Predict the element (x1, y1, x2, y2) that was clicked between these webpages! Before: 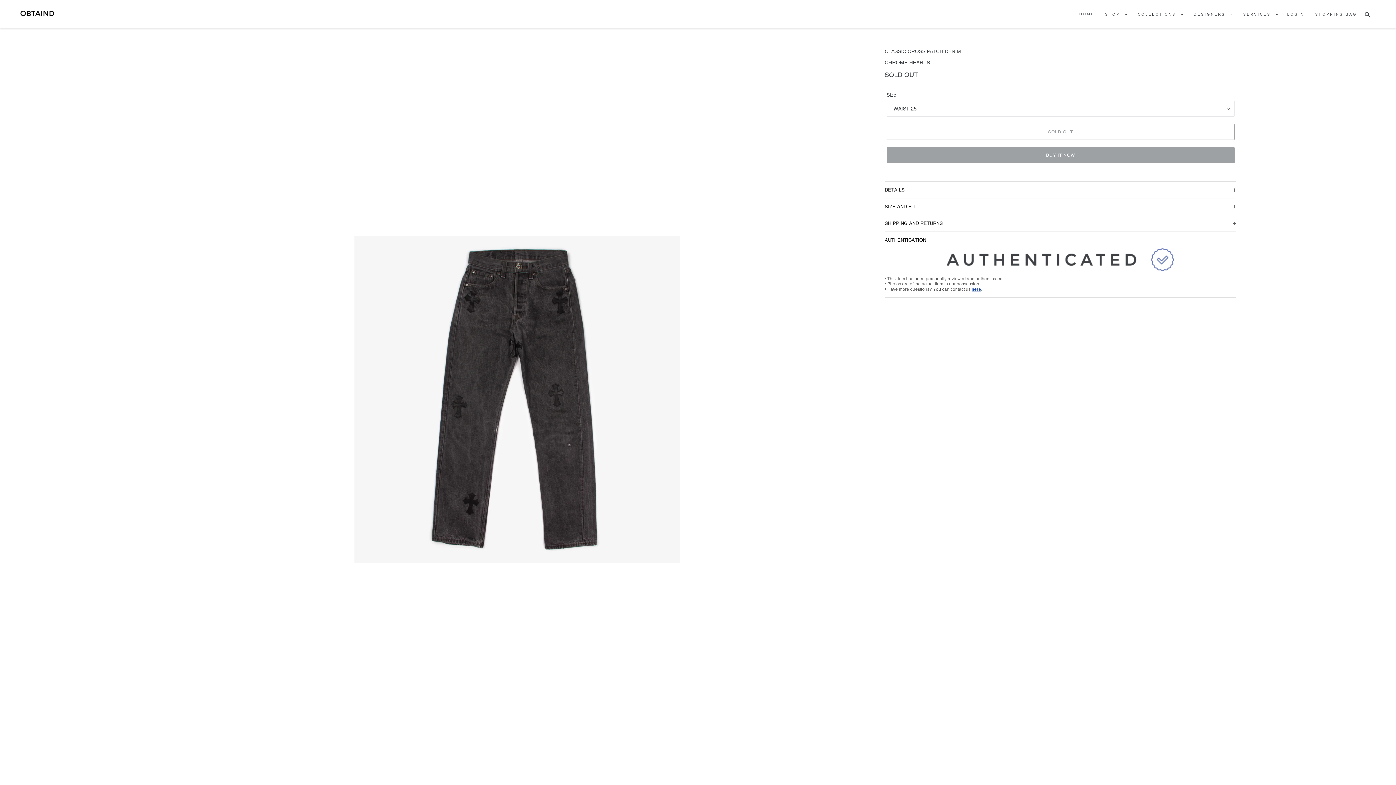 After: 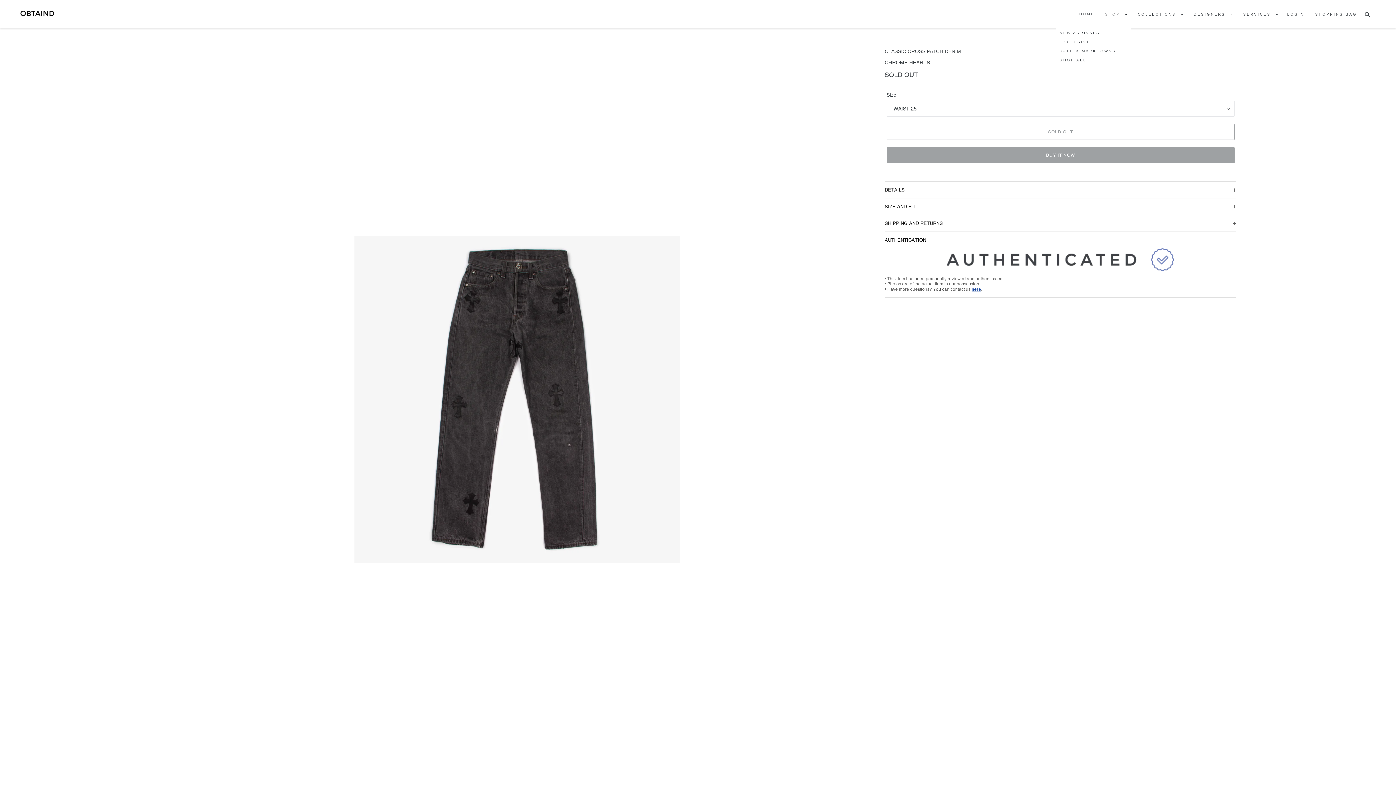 Action: bbox: (1099, 9, 1131, 18) label: SHOP